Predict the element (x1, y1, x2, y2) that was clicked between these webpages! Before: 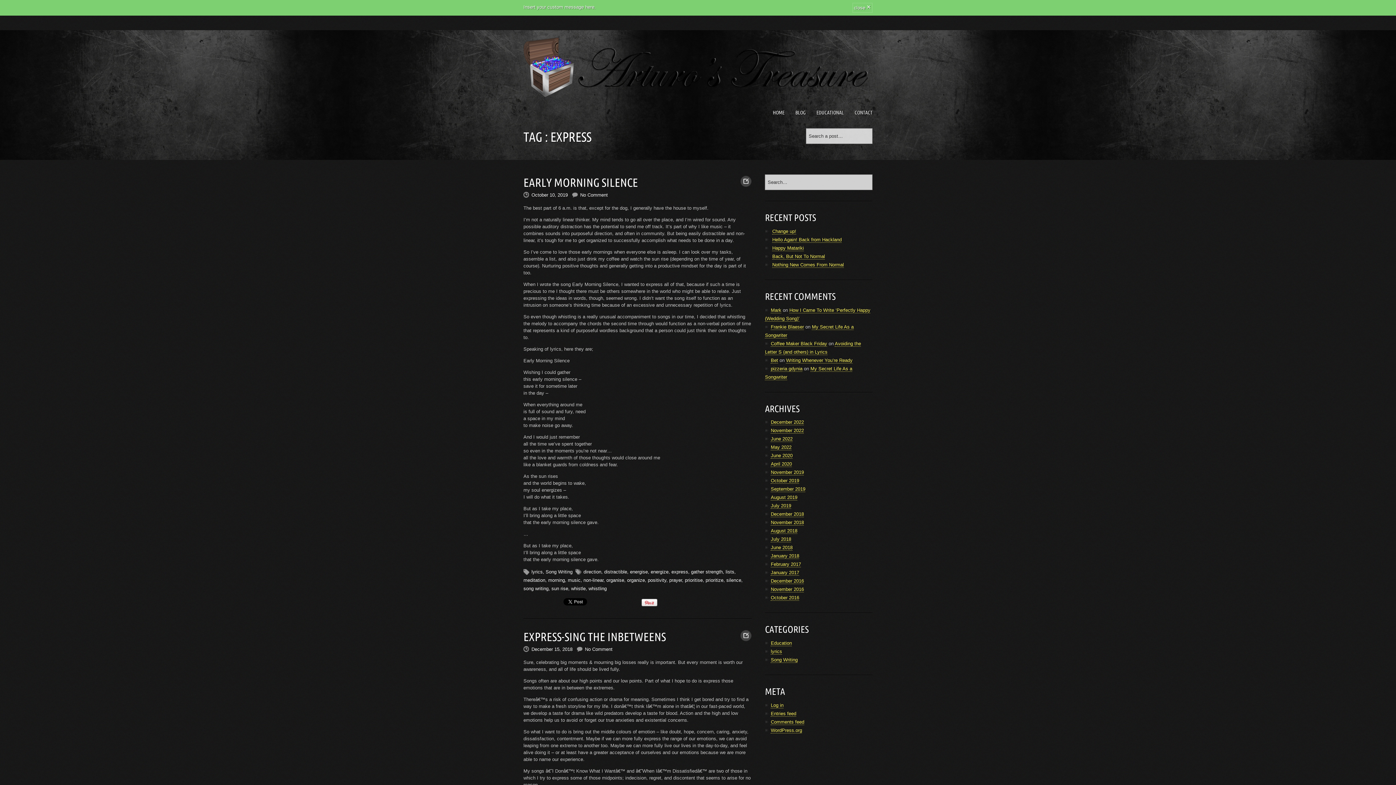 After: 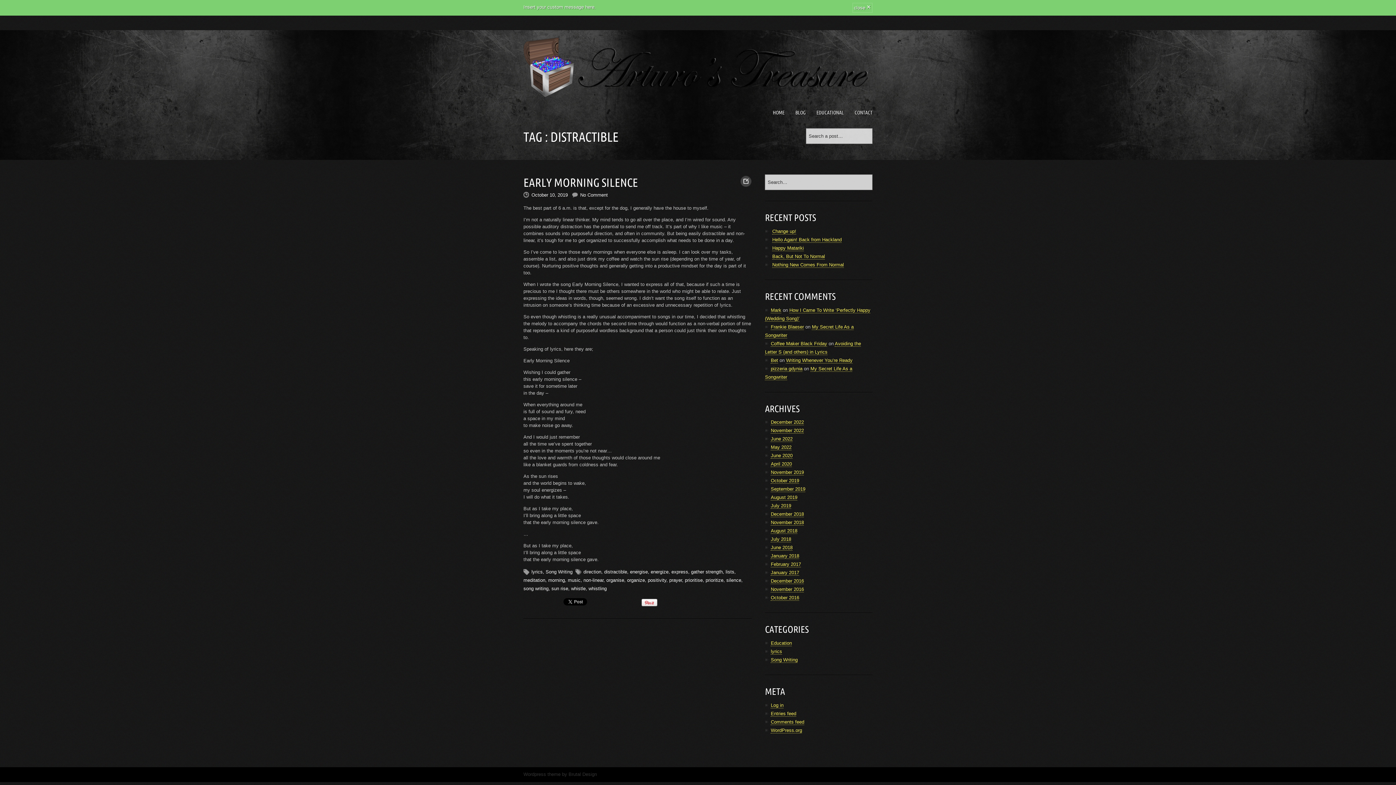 Action: bbox: (604, 569, 627, 574) label: distractible